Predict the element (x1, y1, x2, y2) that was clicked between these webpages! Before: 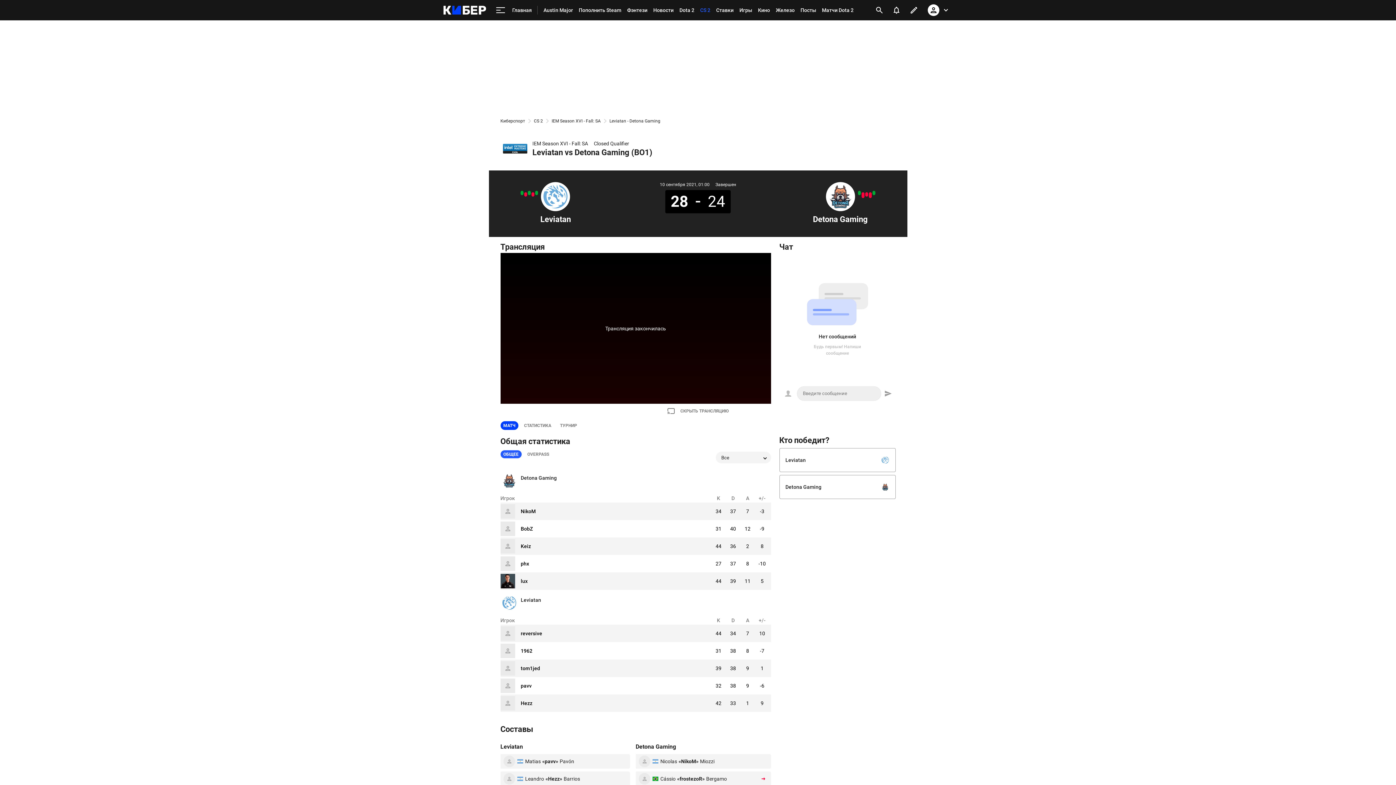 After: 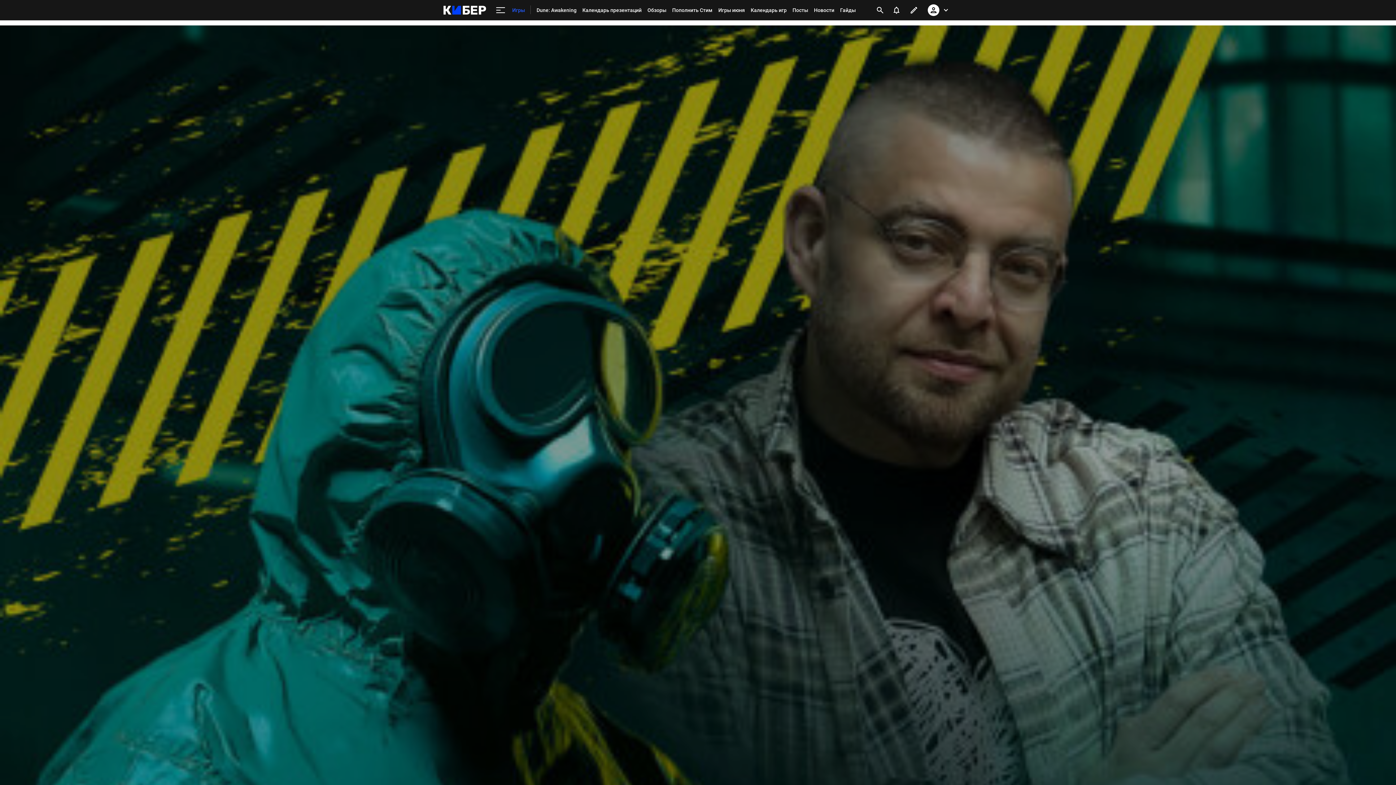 Action: bbox: (736, 0, 755, 20) label: Игры